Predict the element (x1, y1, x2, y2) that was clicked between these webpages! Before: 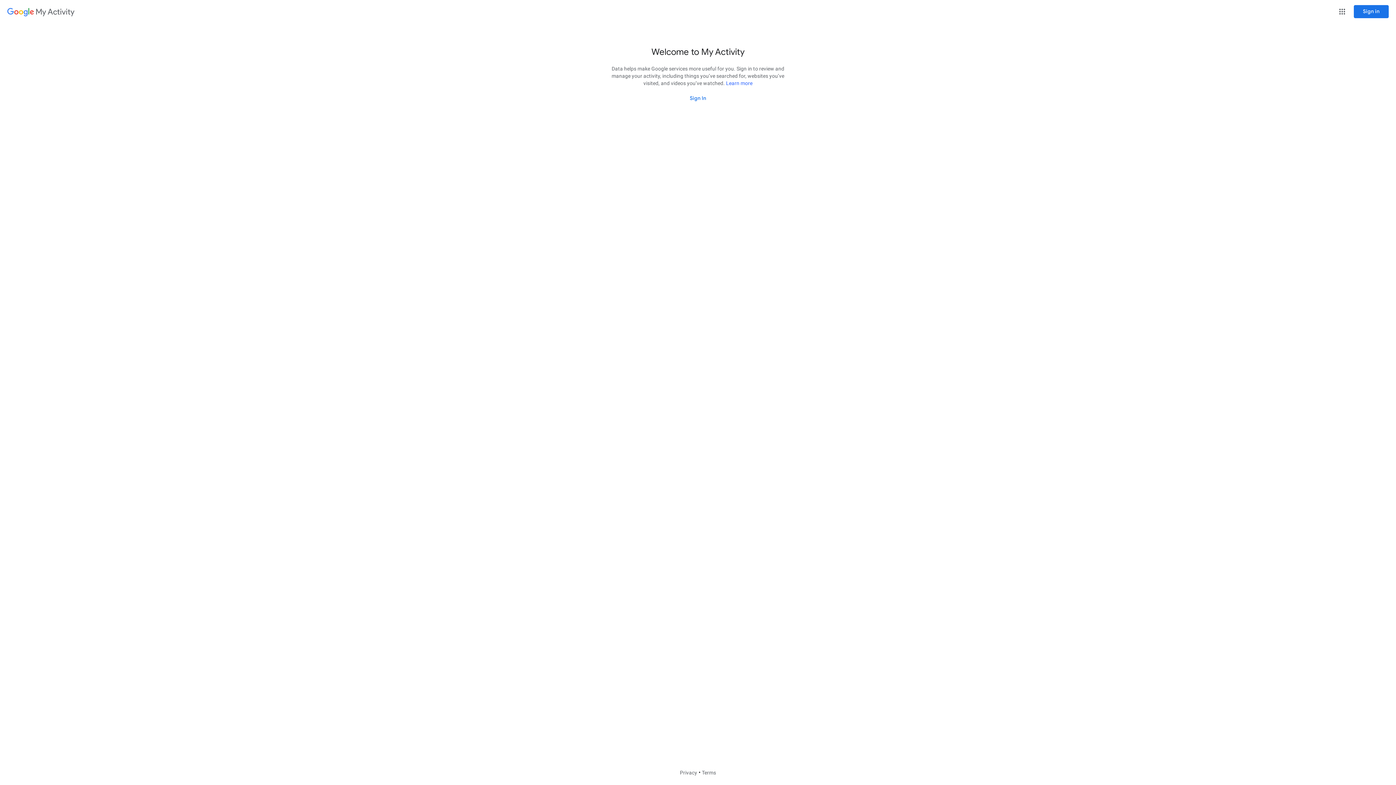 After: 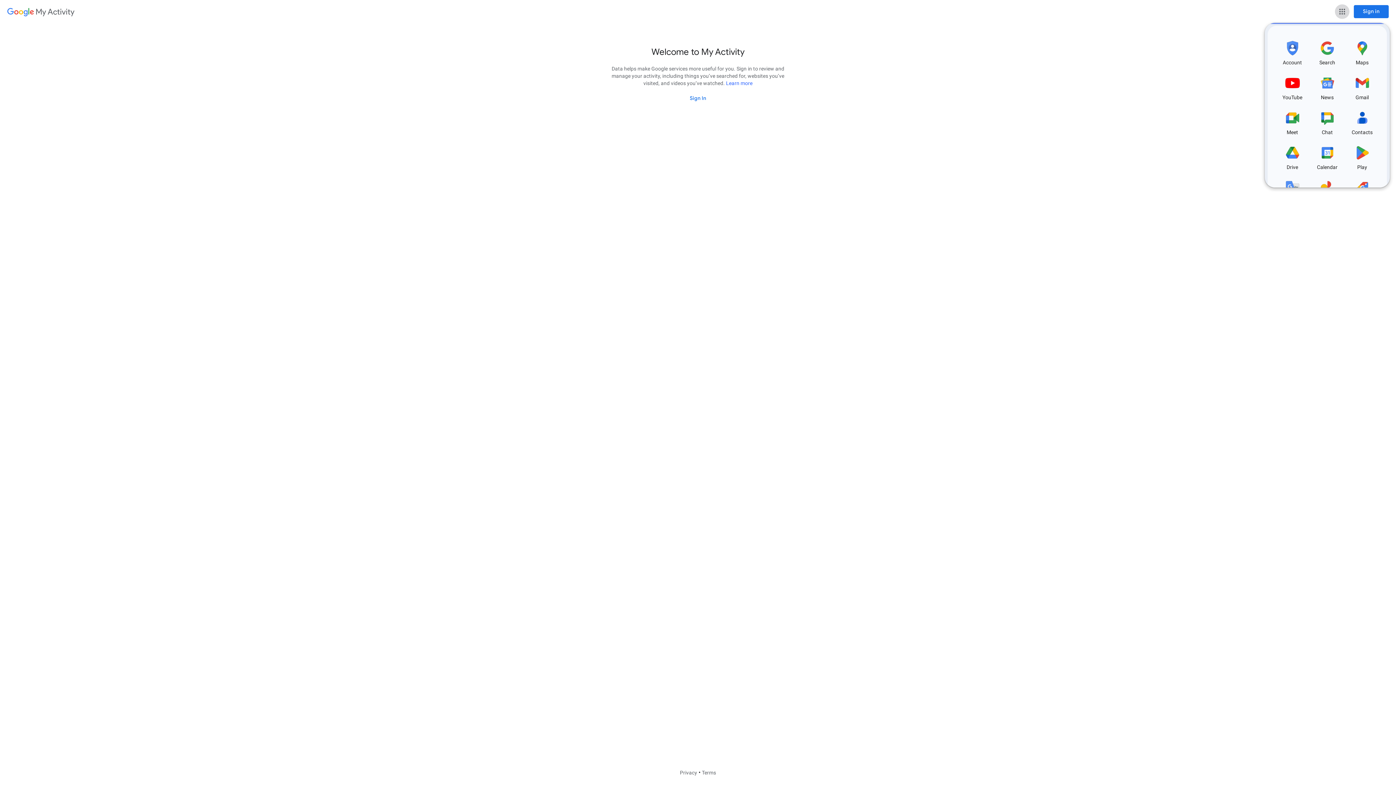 Action: bbox: (1335, 4, 1349, 18) label: Google apps